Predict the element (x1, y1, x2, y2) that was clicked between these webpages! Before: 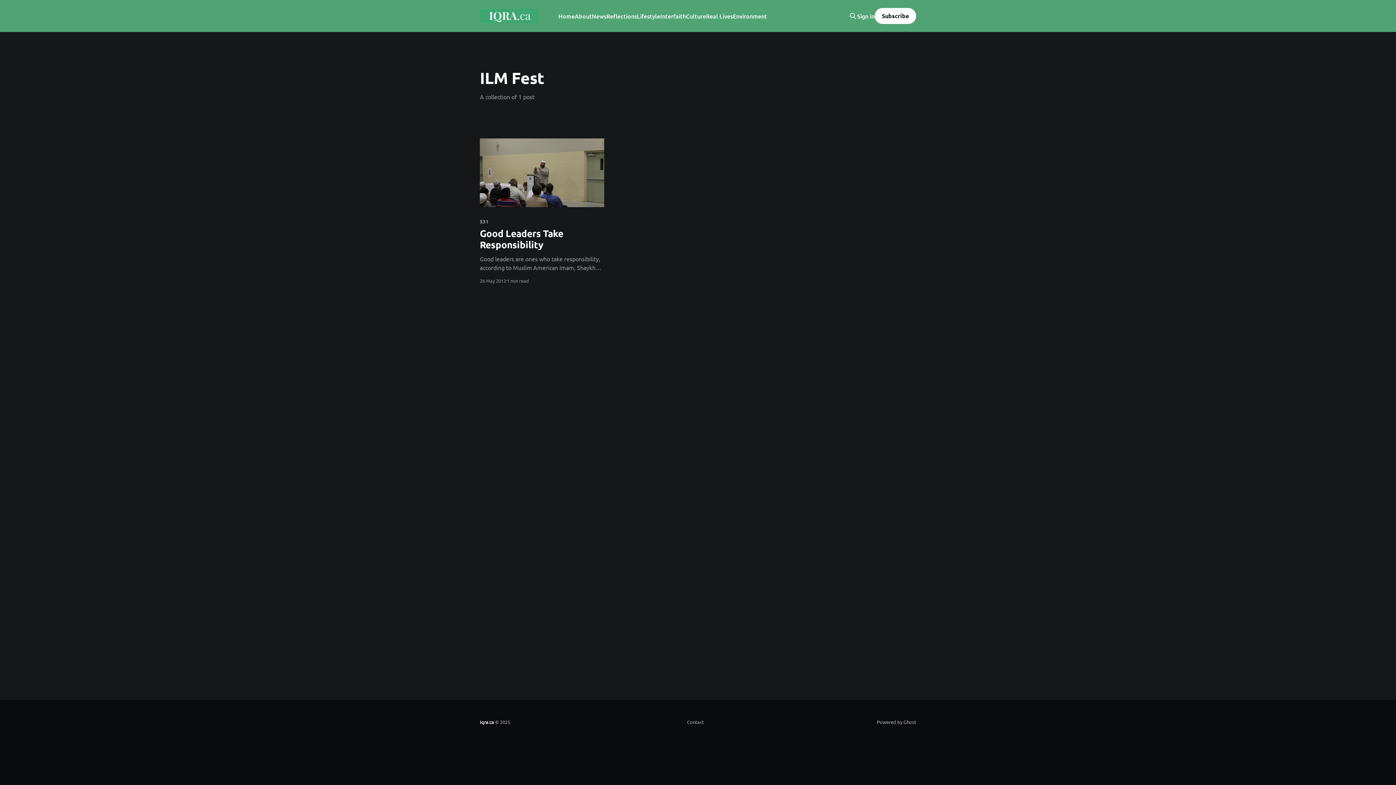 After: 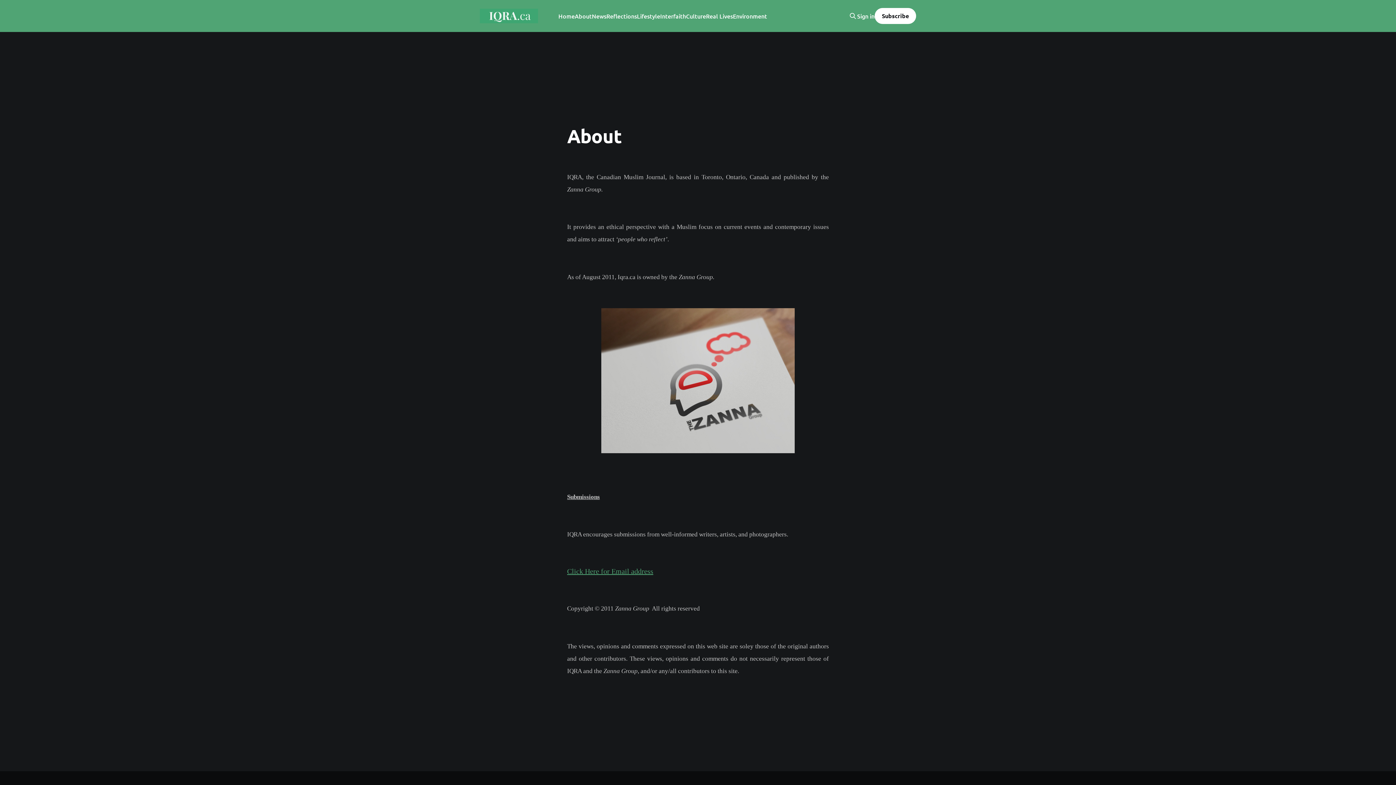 Action: bbox: (574, 11, 592, 21) label: About